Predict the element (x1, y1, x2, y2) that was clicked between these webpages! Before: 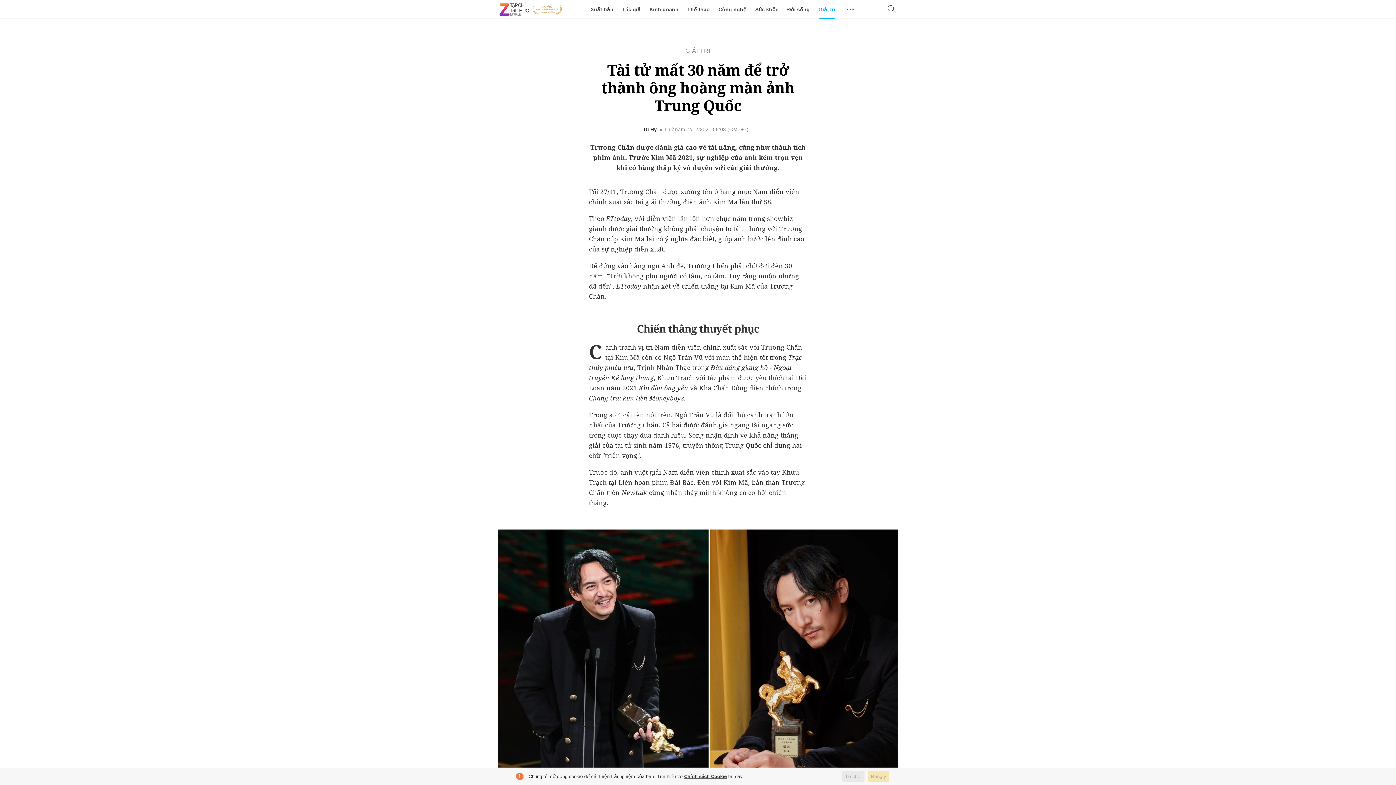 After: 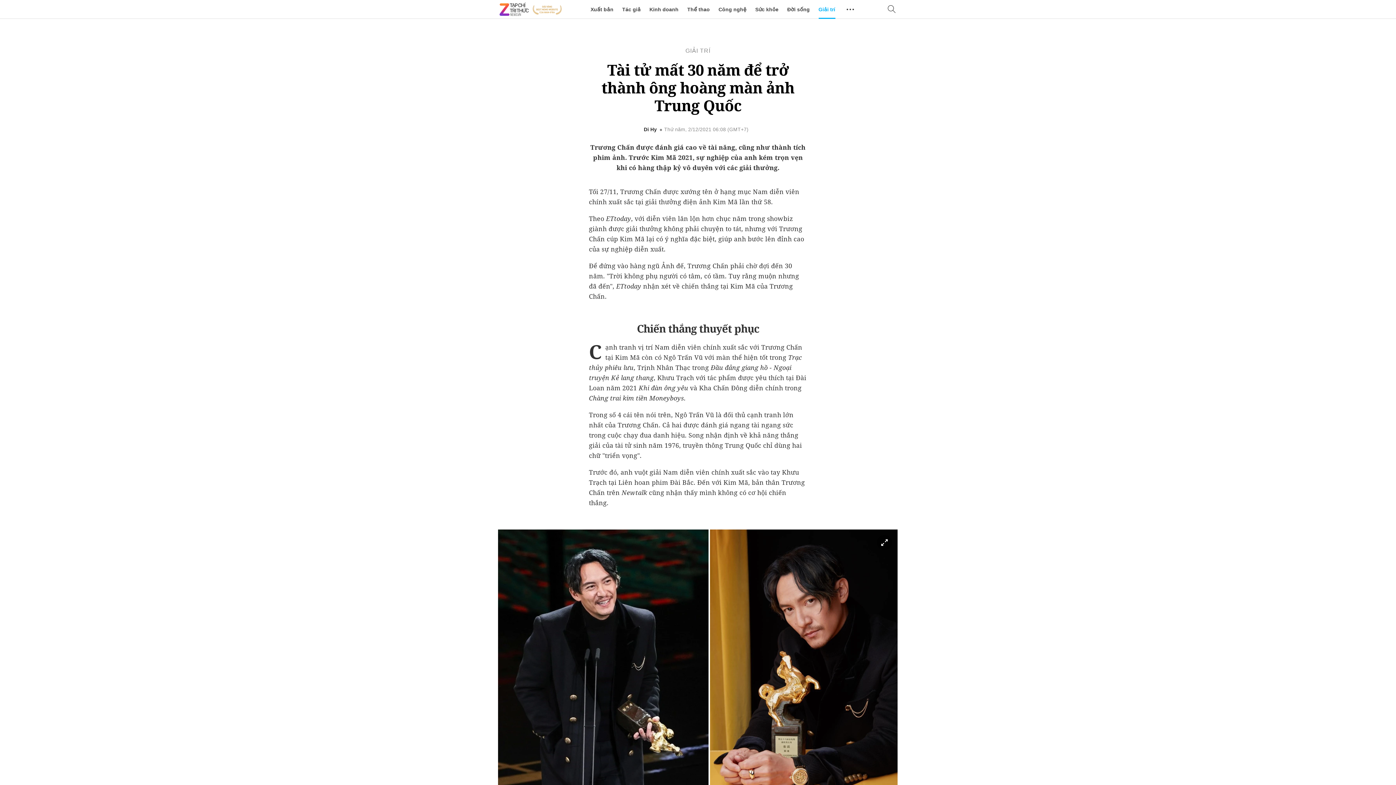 Action: label: Đồng ý bbox: (868, 771, 889, 782)